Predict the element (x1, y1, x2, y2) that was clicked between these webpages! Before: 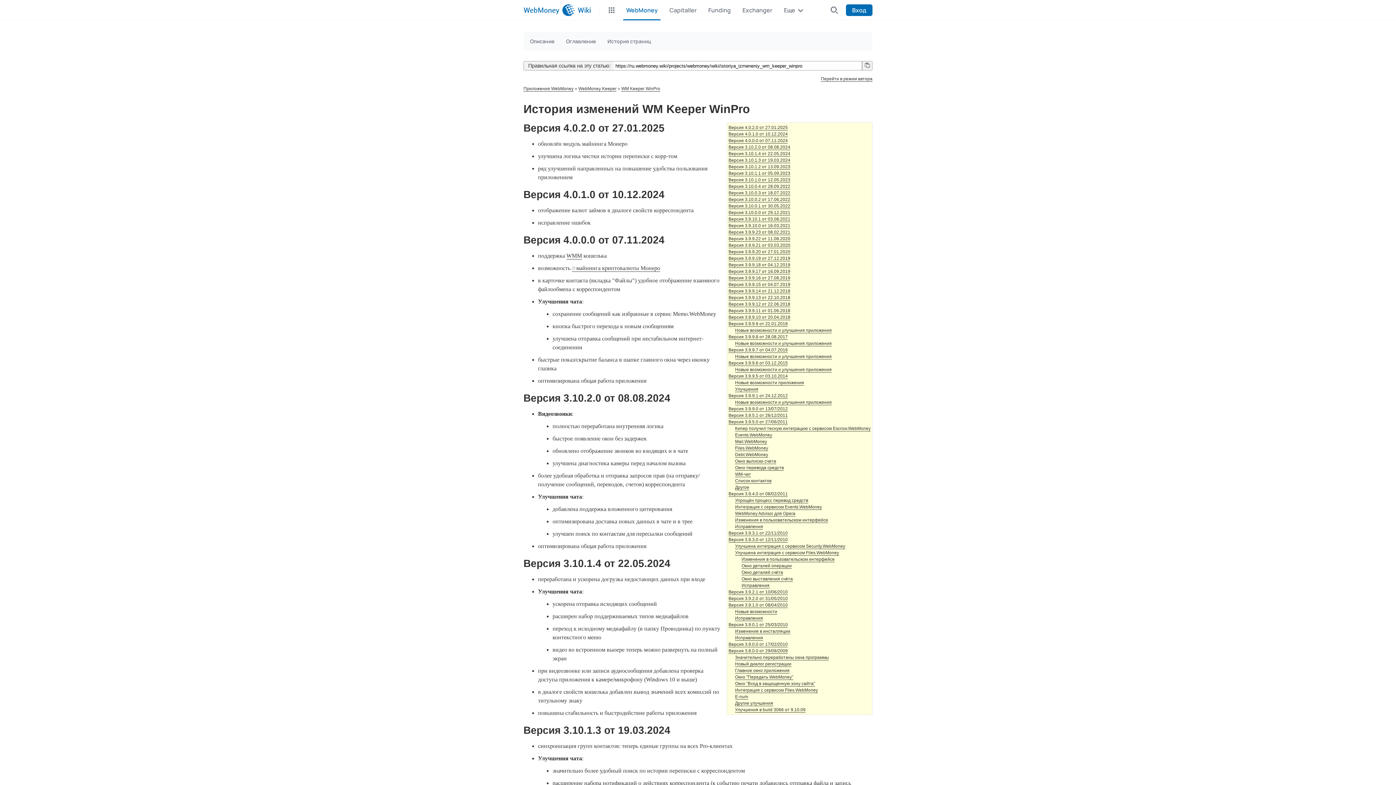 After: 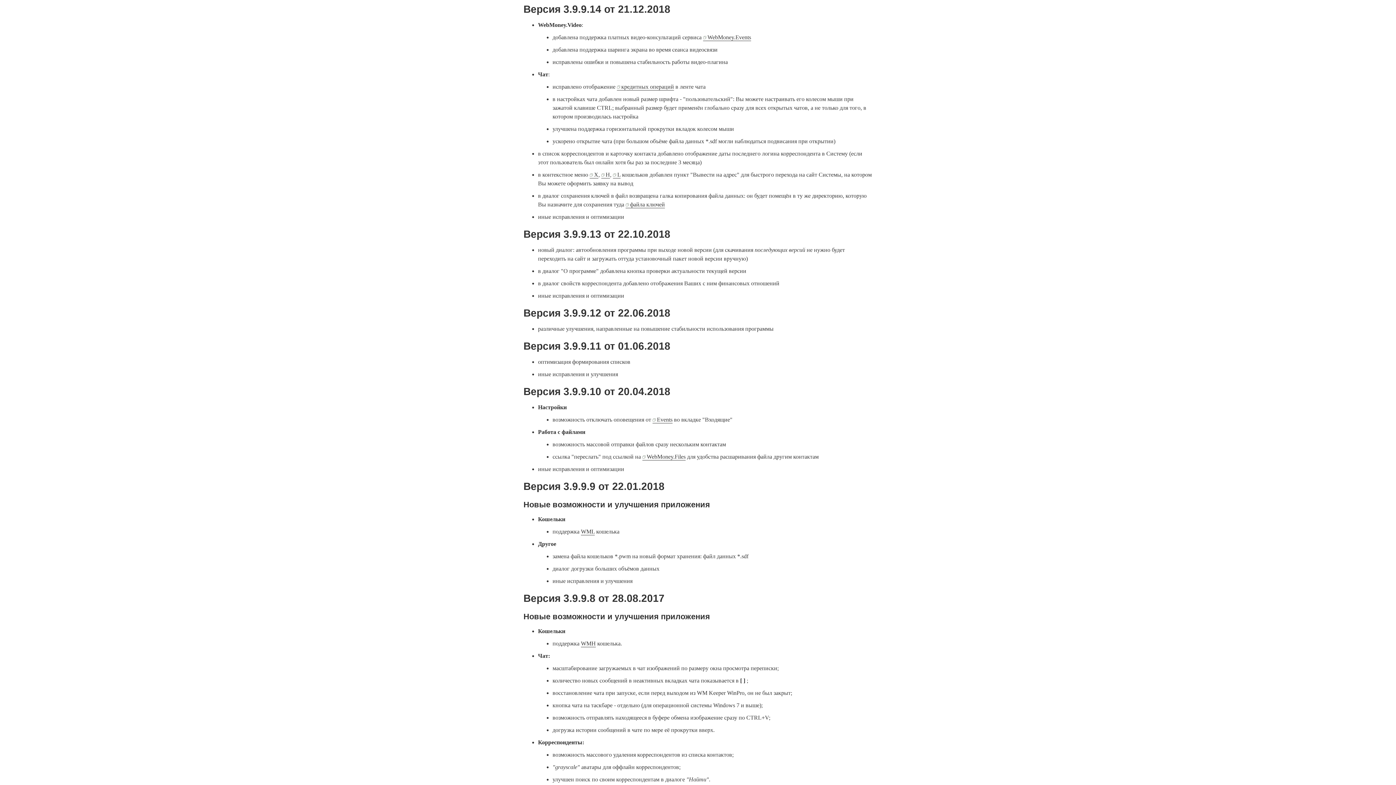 Action: label: Версия 3.9.9.14 от 21.12.2018 bbox: (728, 288, 790, 294)